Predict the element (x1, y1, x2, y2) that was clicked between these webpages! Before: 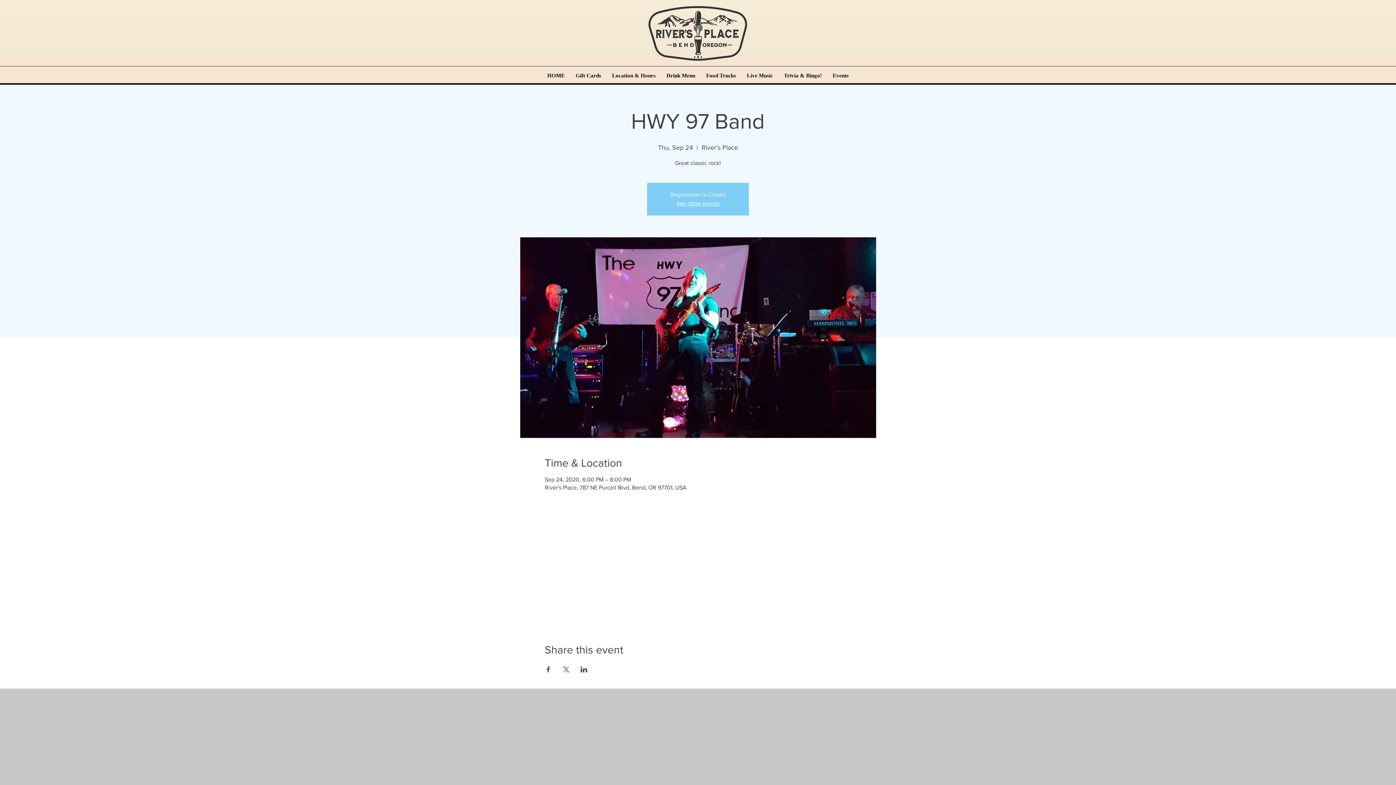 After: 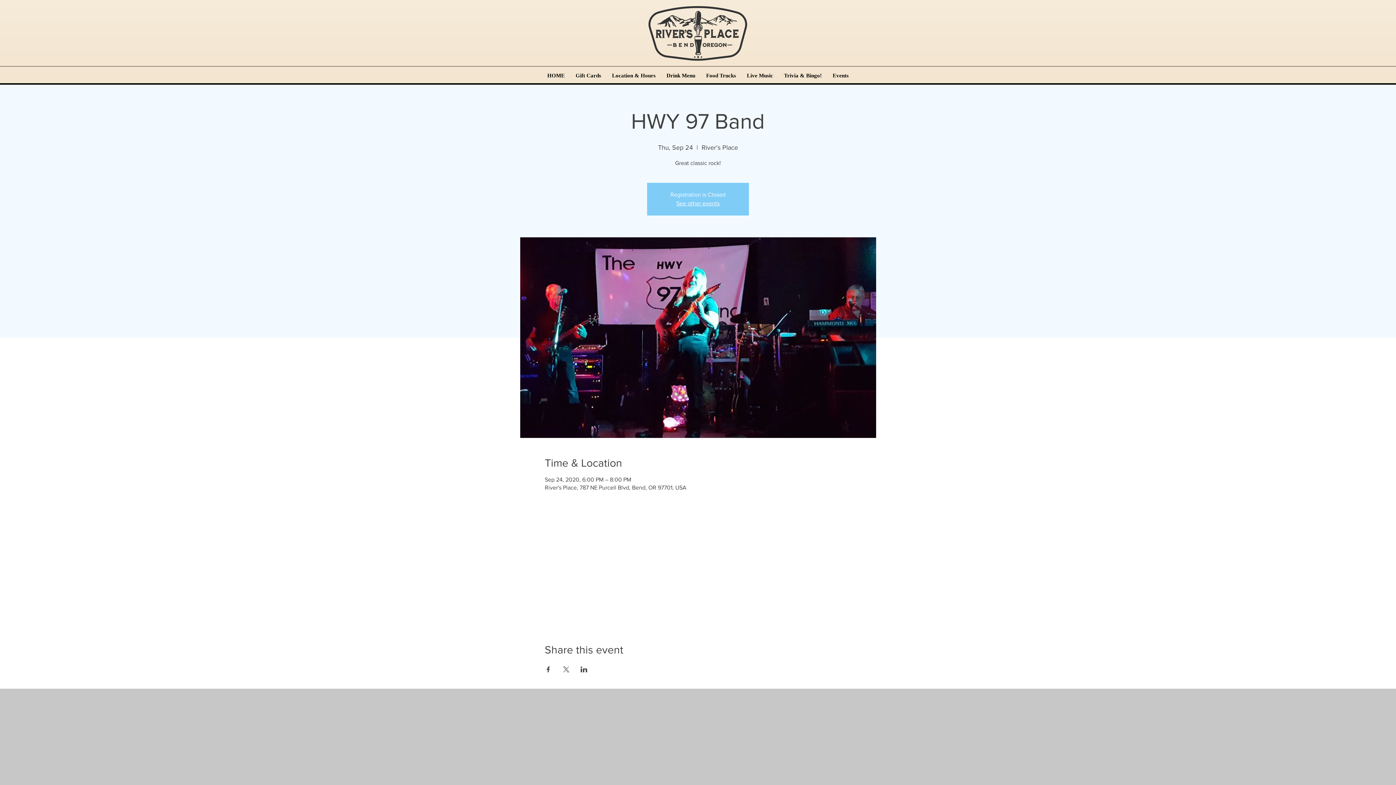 Action: bbox: (562, 666, 569, 672) label: Share event on X